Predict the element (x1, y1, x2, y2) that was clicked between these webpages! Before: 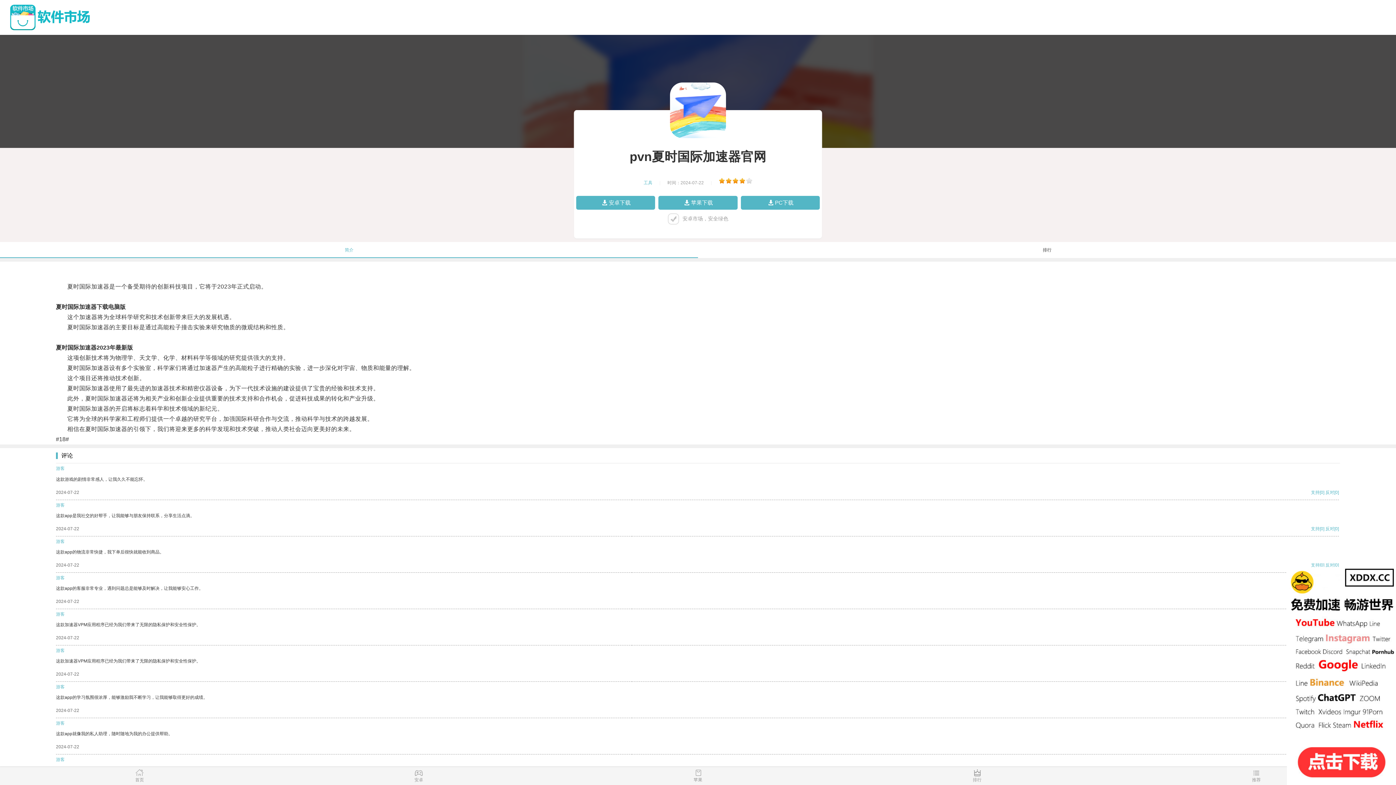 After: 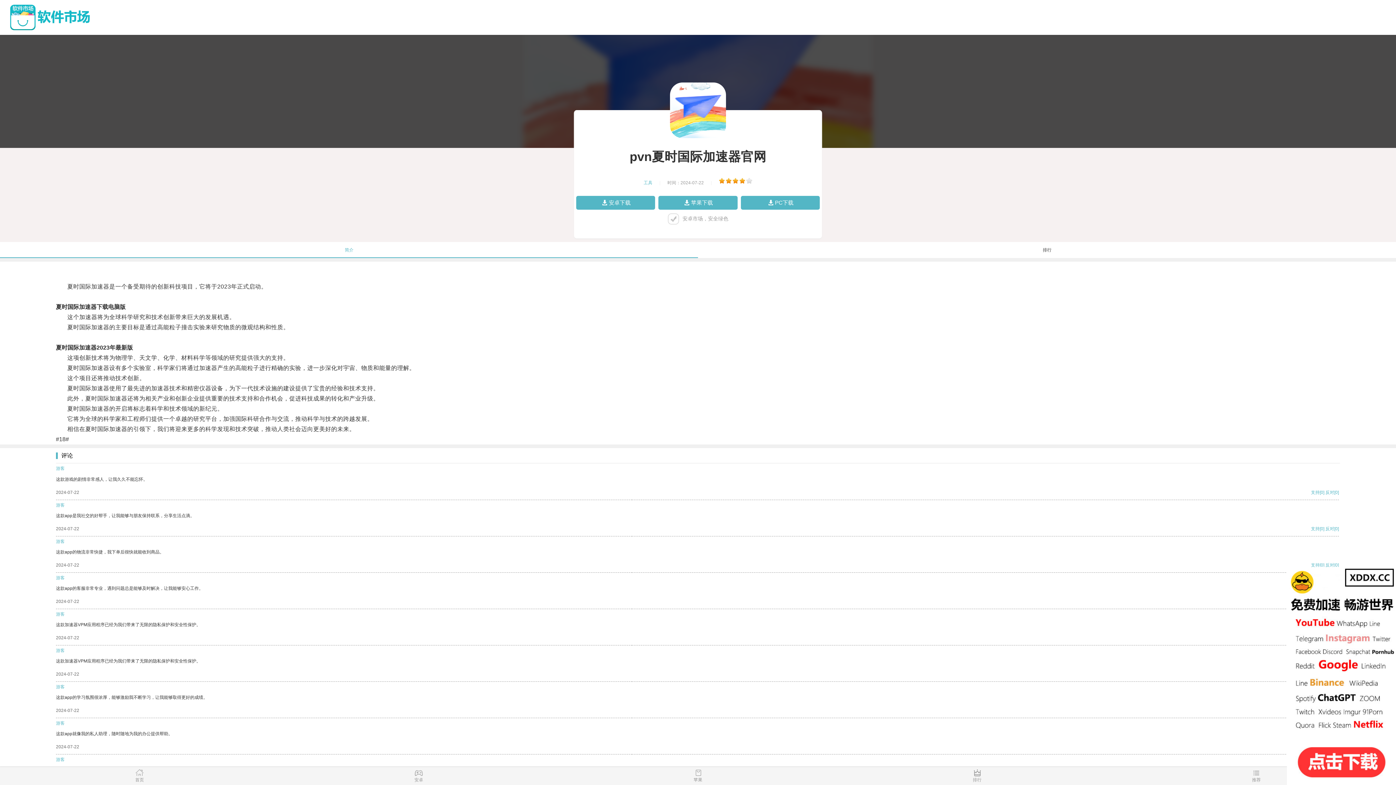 Action: bbox: (658, 195, 737, 209) label: 苹果下载